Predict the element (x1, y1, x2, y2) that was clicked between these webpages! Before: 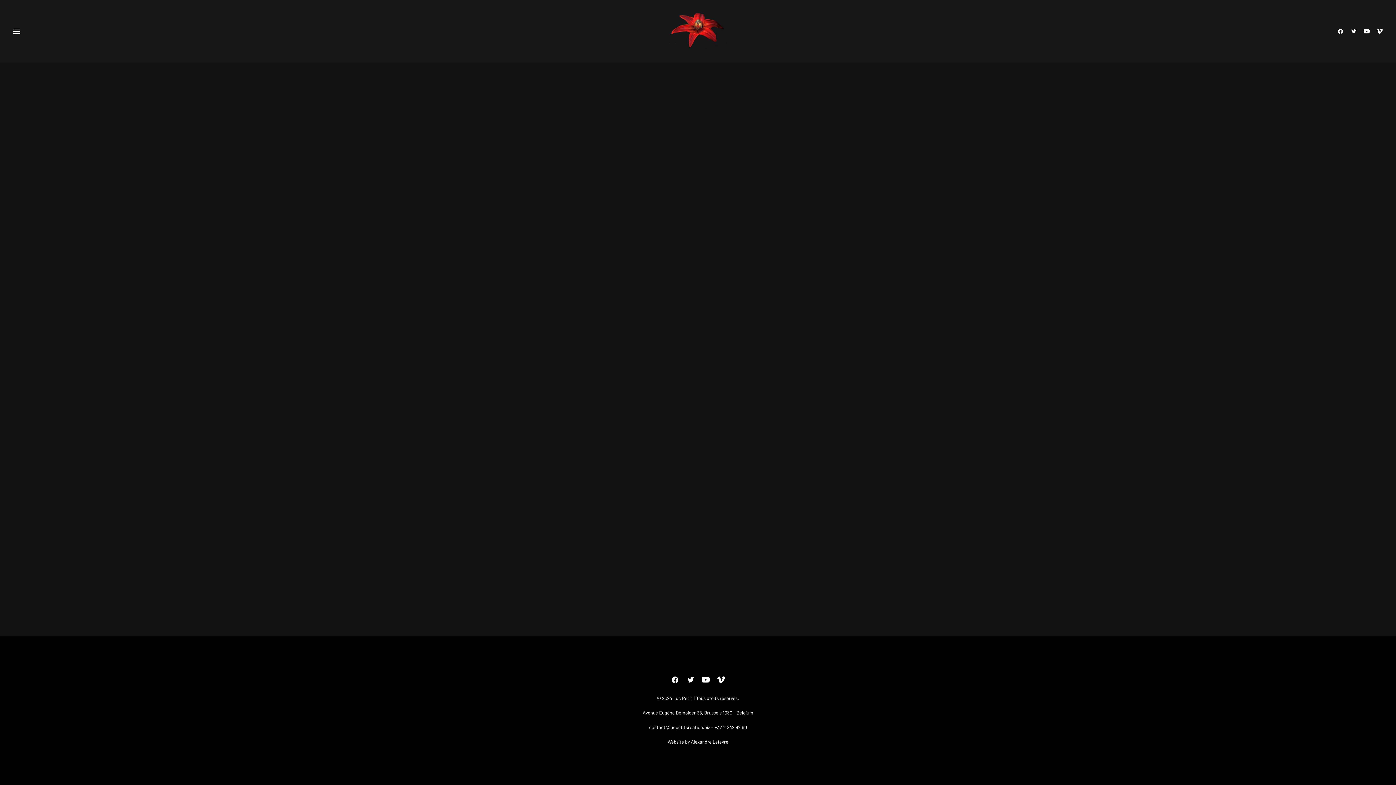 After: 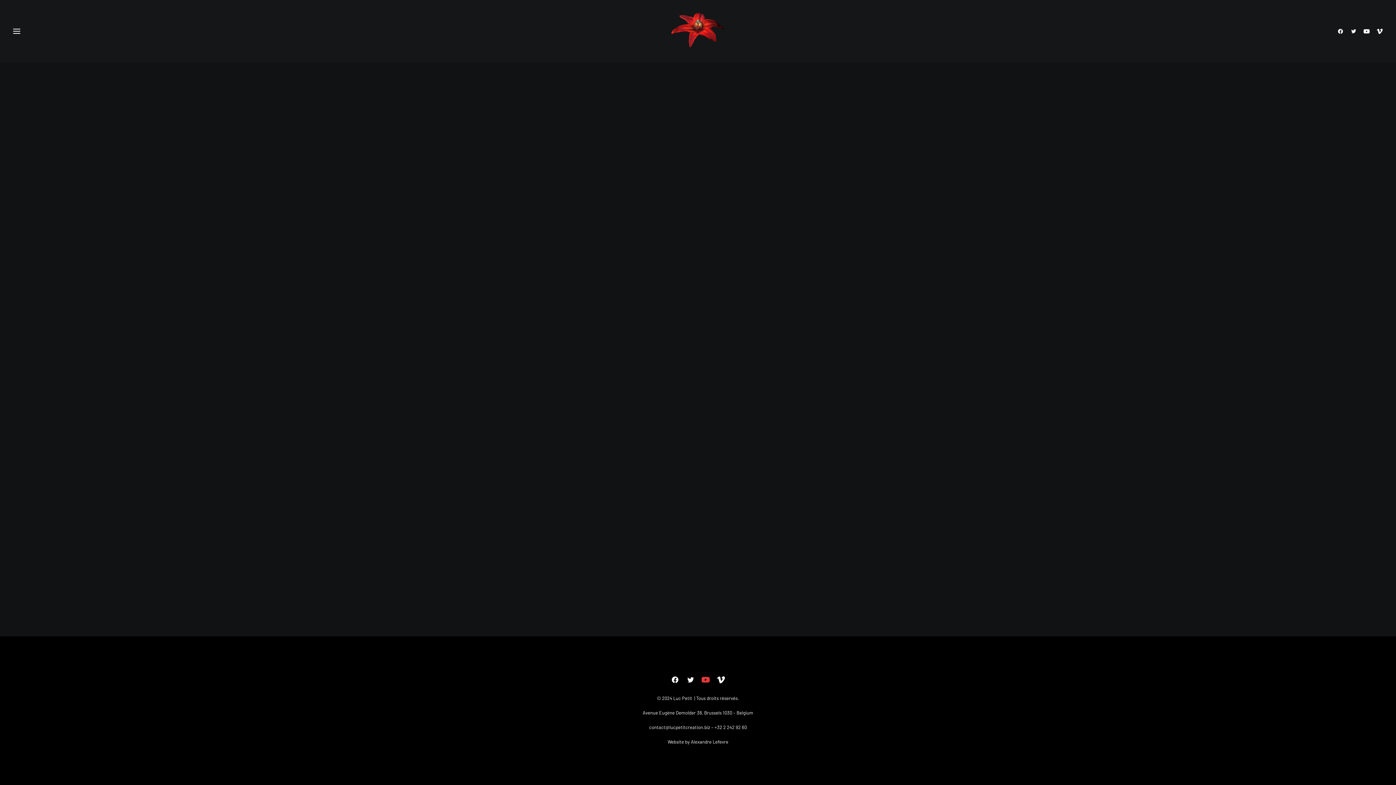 Action: bbox: (701, 679, 710, 685)